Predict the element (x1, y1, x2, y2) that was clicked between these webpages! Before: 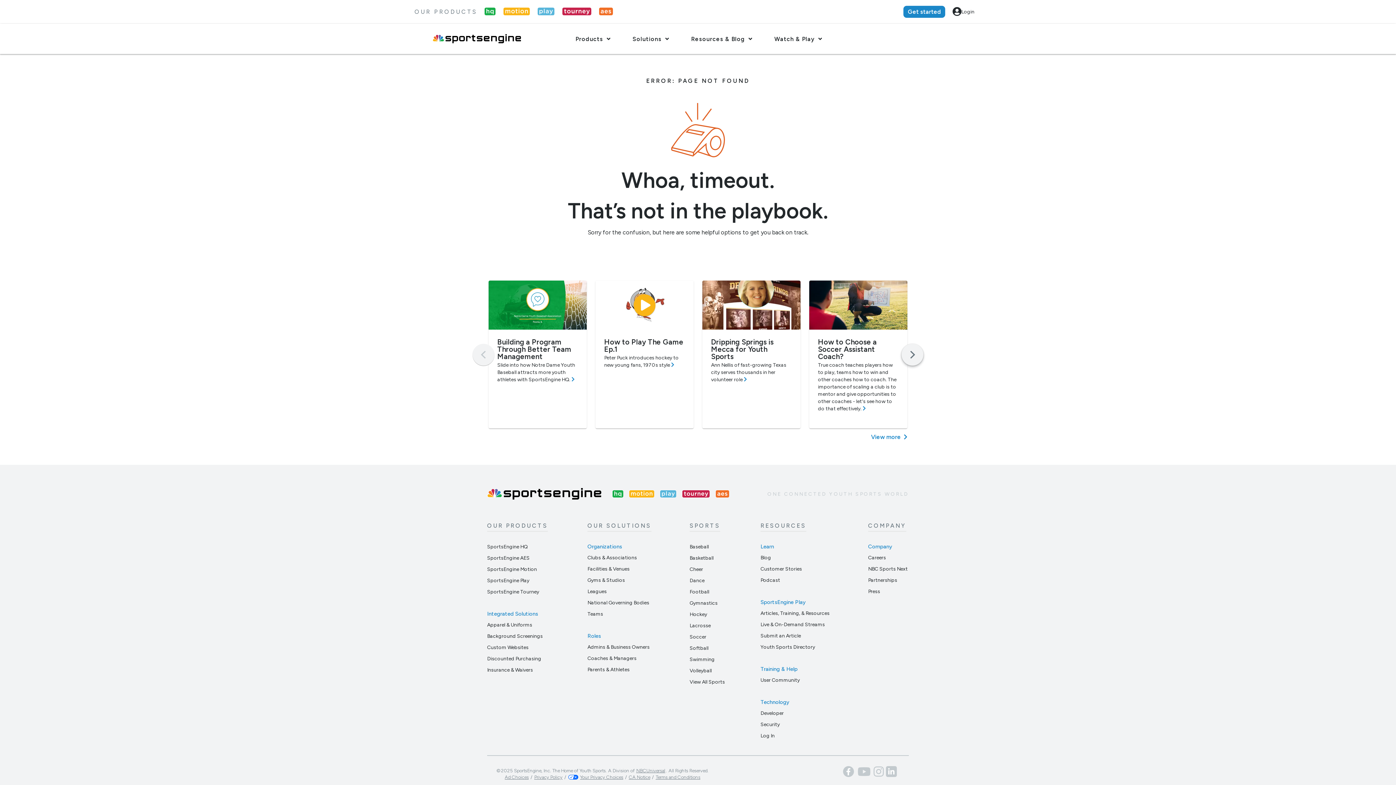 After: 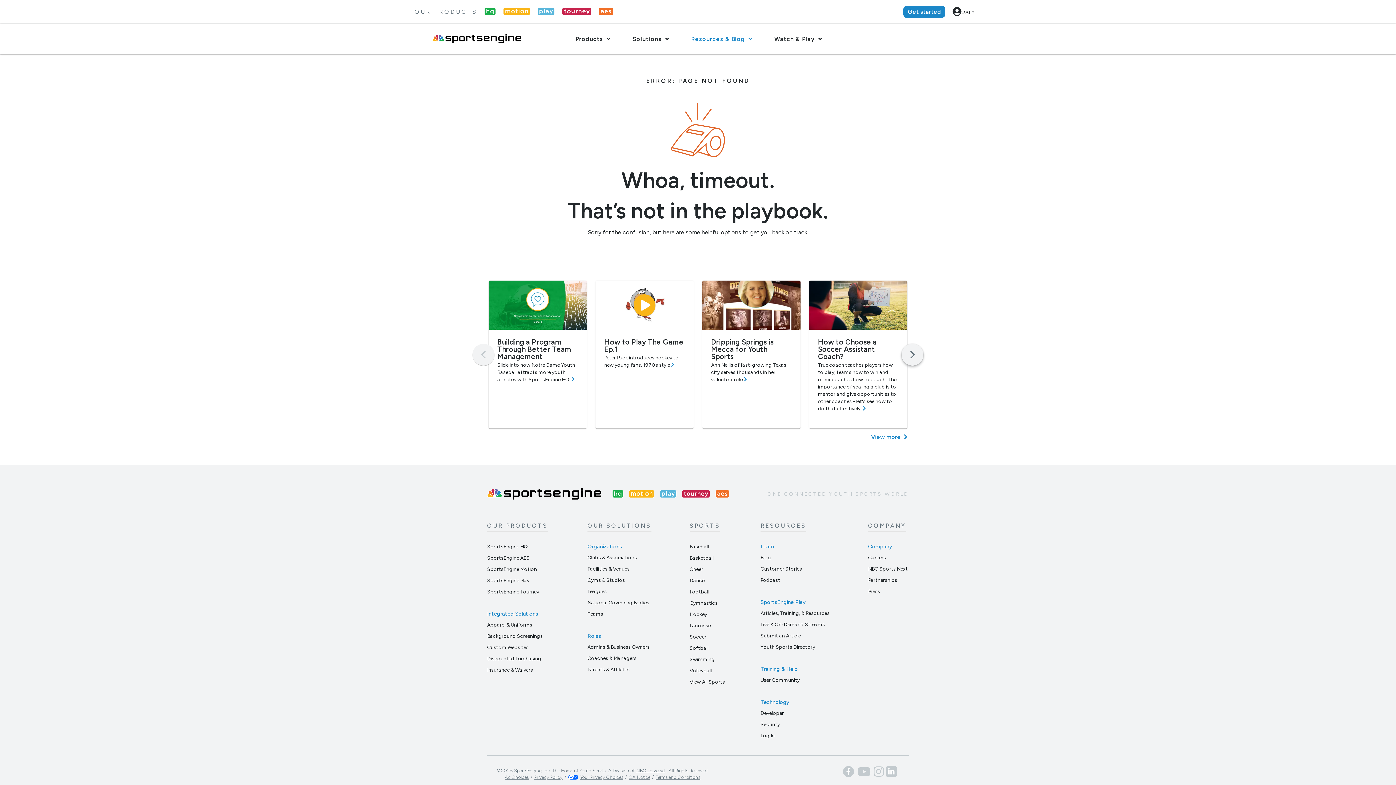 Action: label: Resources & Blog  bbox: (691, 35, 752, 42)